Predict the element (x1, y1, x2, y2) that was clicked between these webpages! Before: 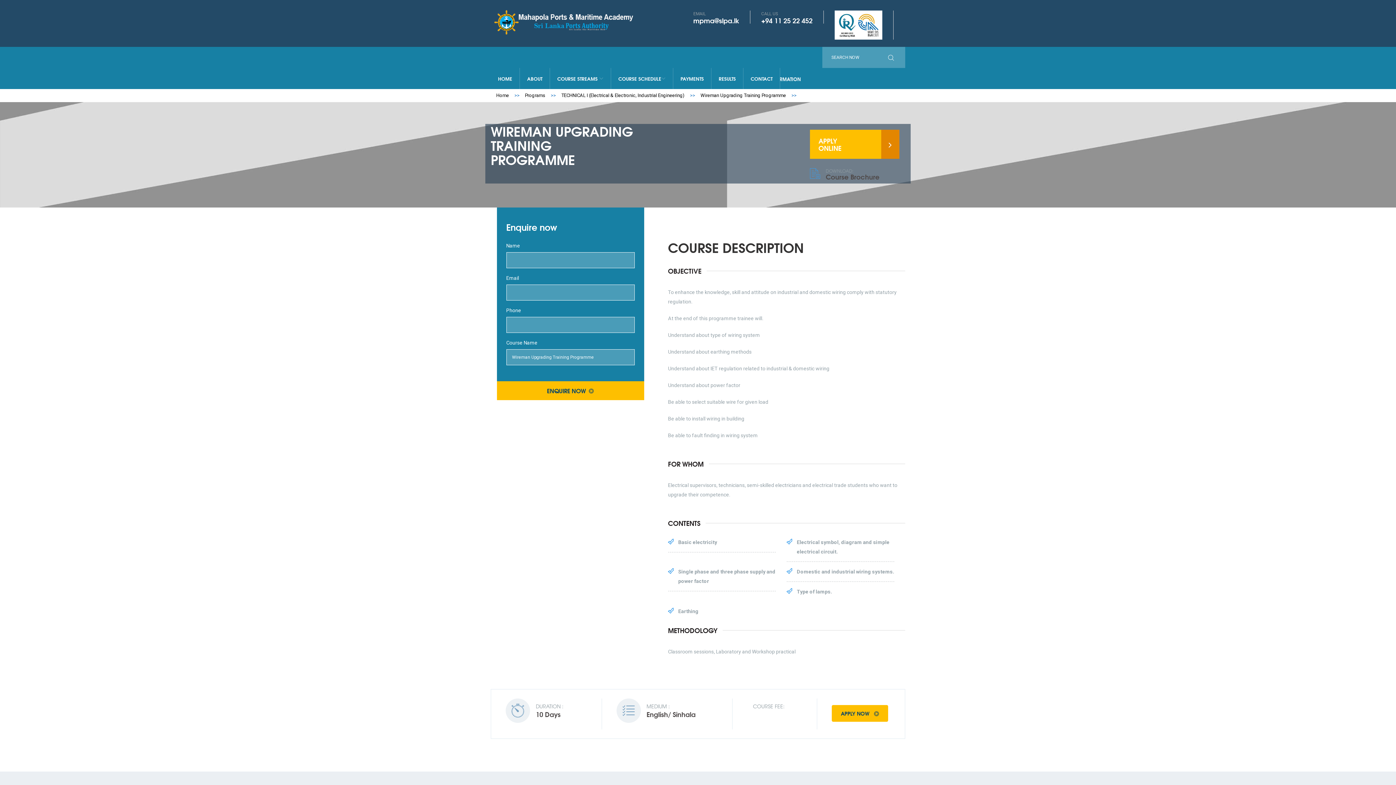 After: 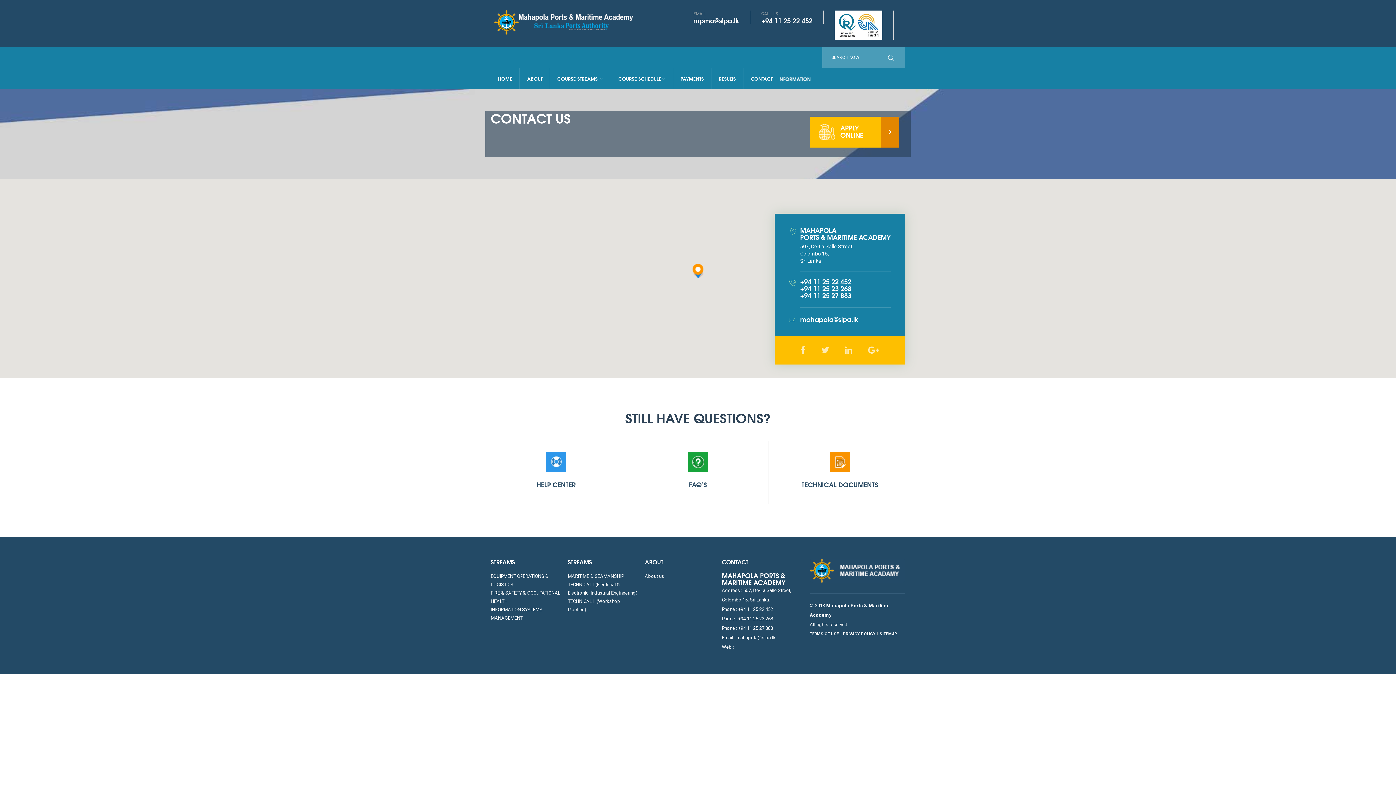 Action: label: CONTACT bbox: (743, 68, 780, 89)